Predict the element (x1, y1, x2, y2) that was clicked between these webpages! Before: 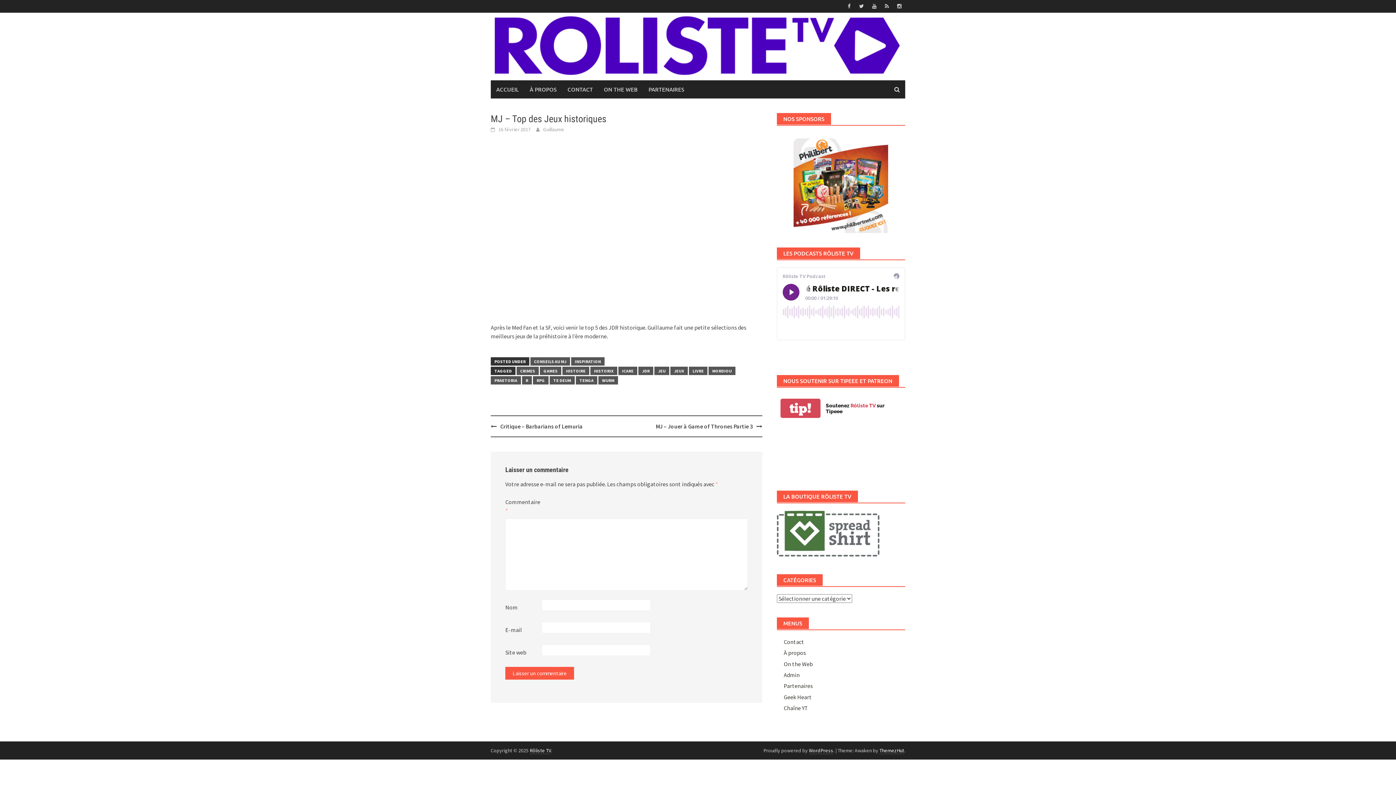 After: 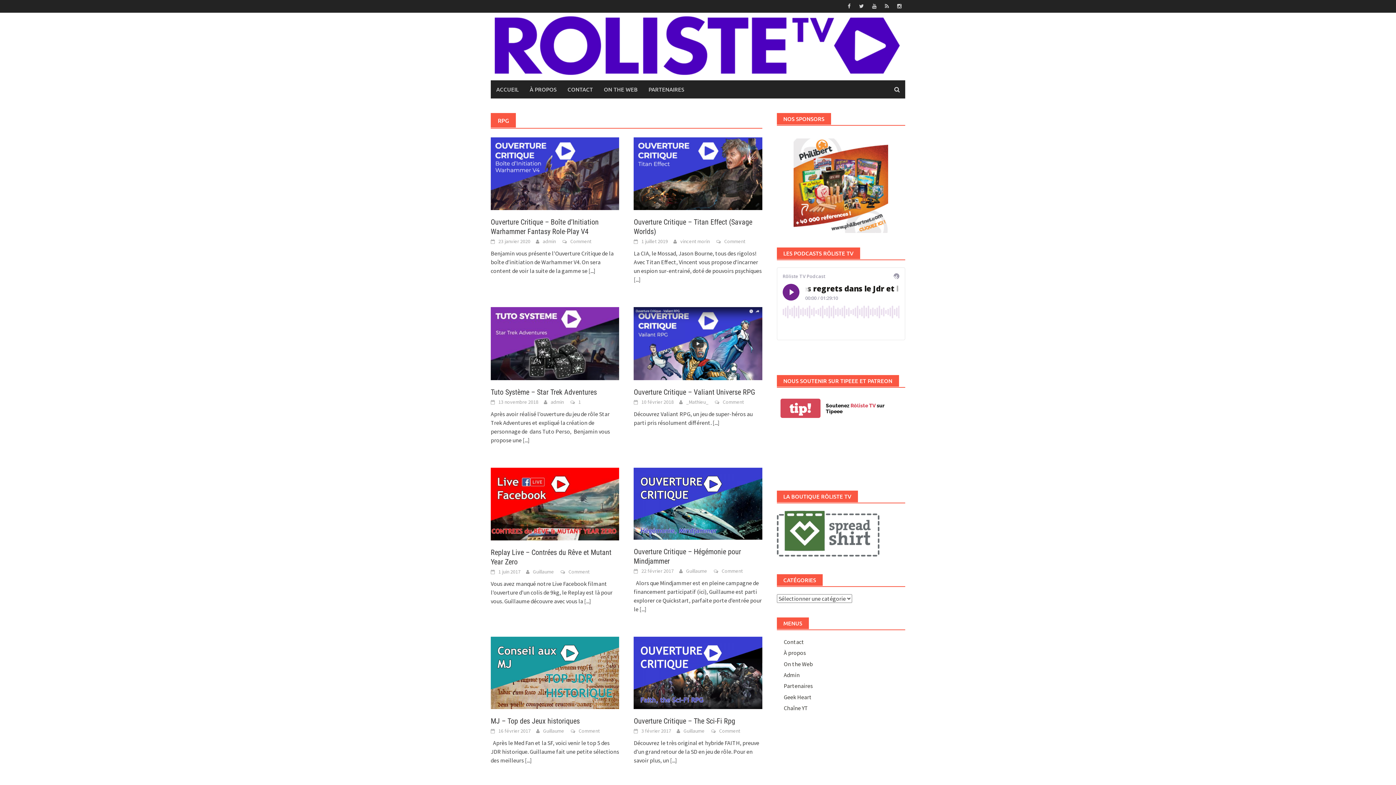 Action: label: RPG bbox: (533, 376, 548, 384)